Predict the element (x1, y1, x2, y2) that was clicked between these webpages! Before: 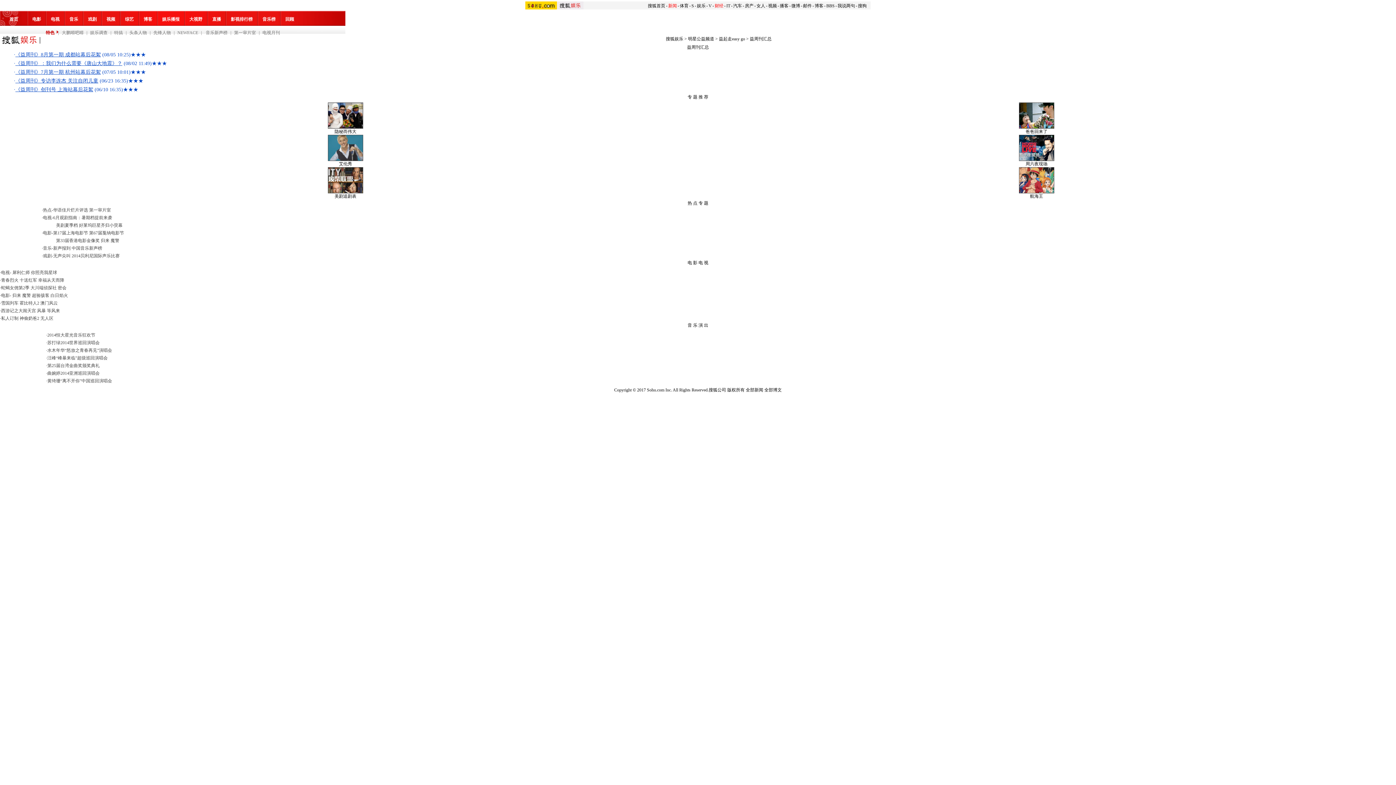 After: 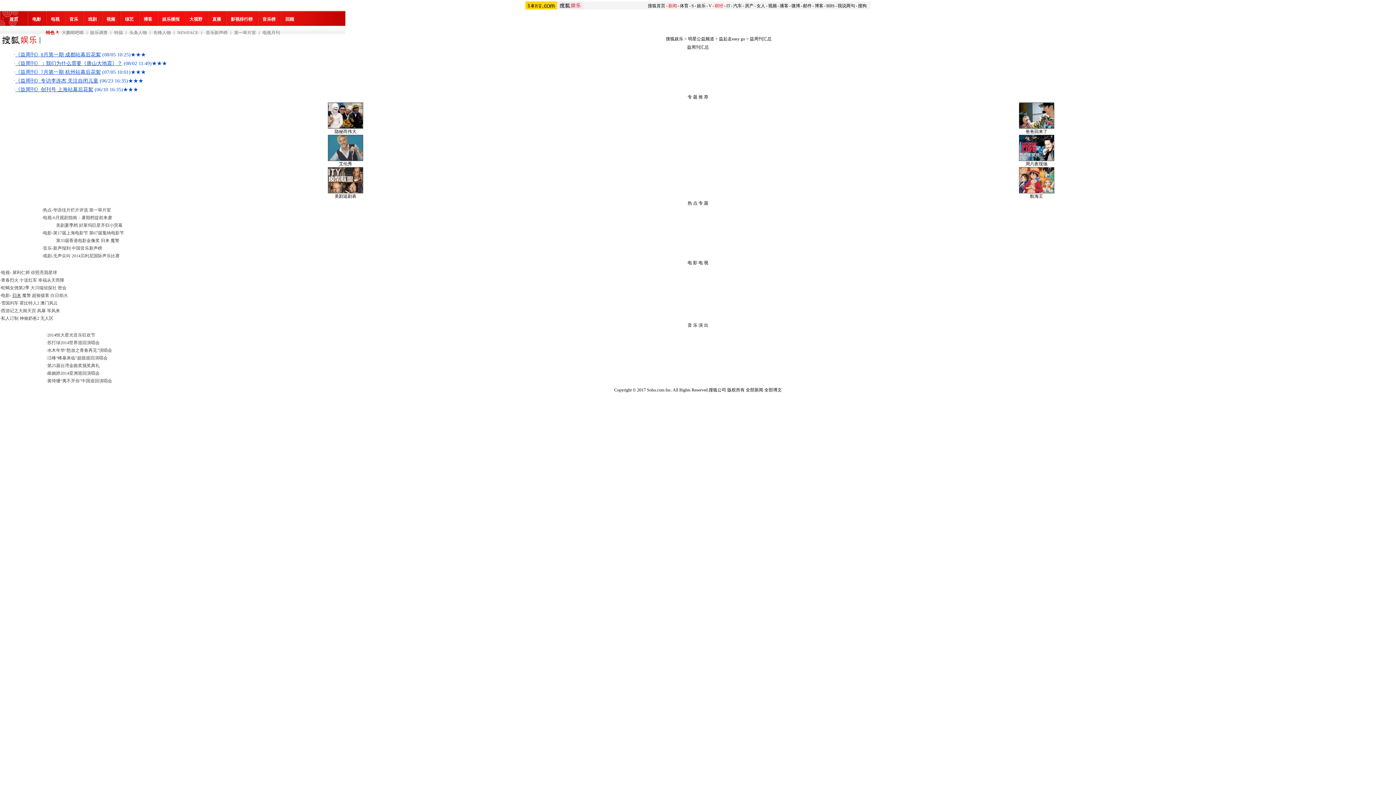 Action: label: 归来 bbox: (12, 293, 21, 298)